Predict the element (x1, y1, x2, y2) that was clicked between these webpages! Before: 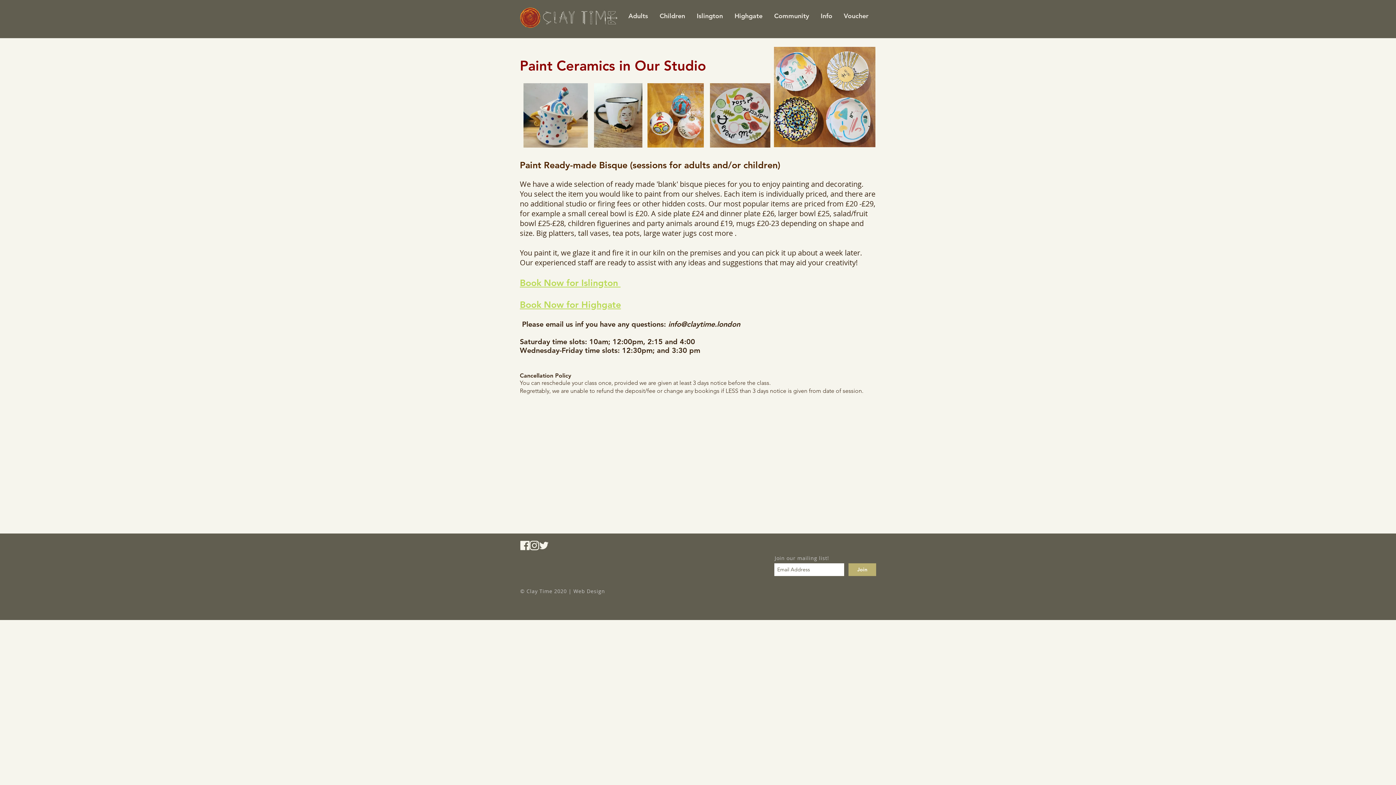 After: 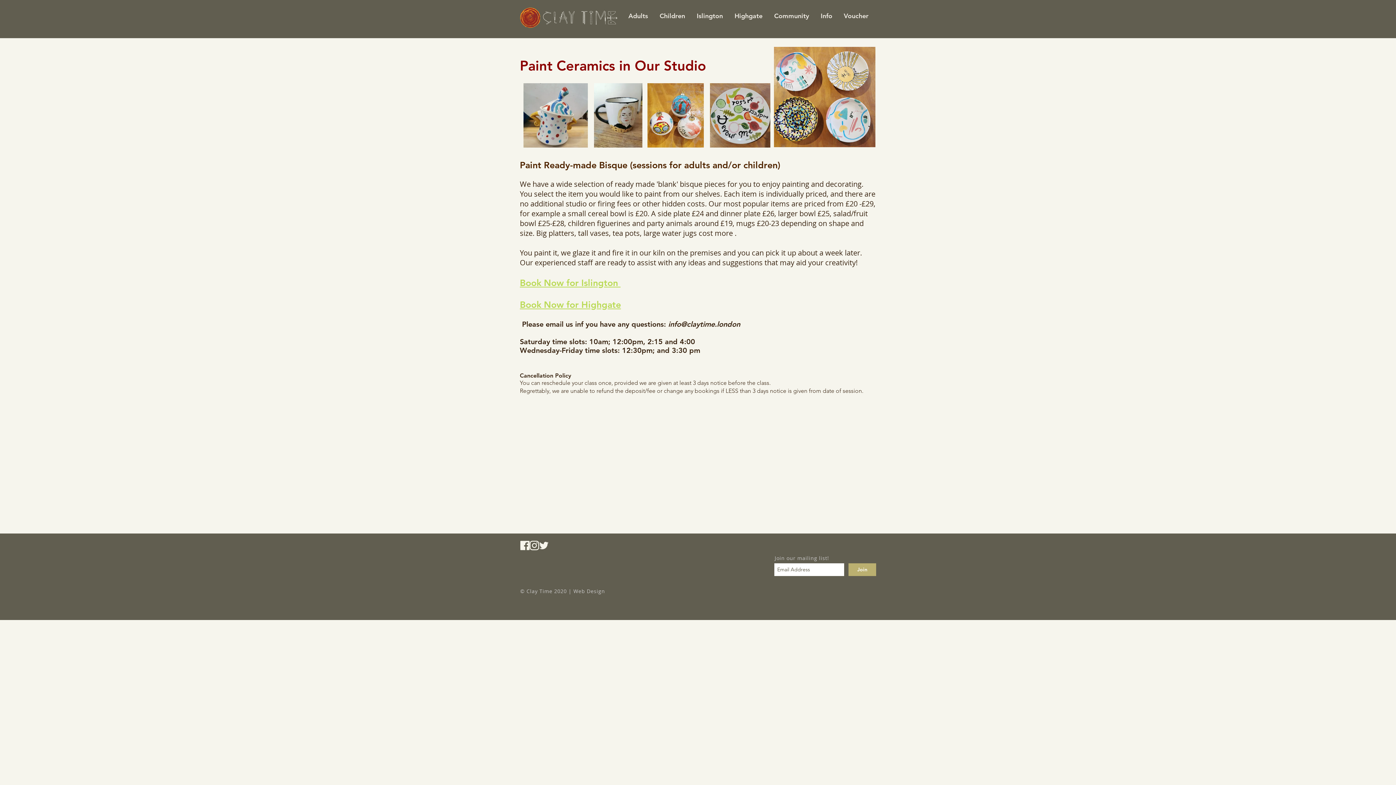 Action: bbox: (728, 6, 768, 25) label: Highgate